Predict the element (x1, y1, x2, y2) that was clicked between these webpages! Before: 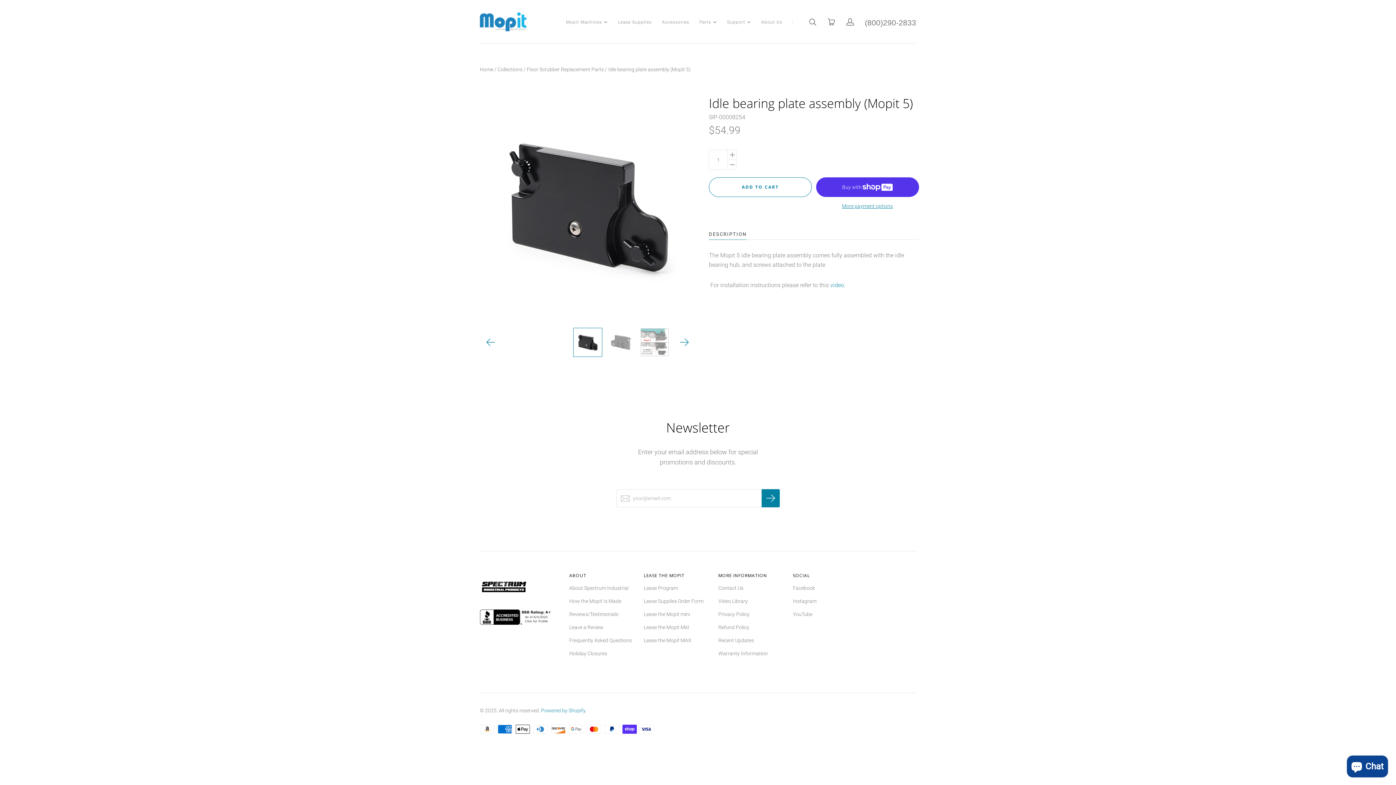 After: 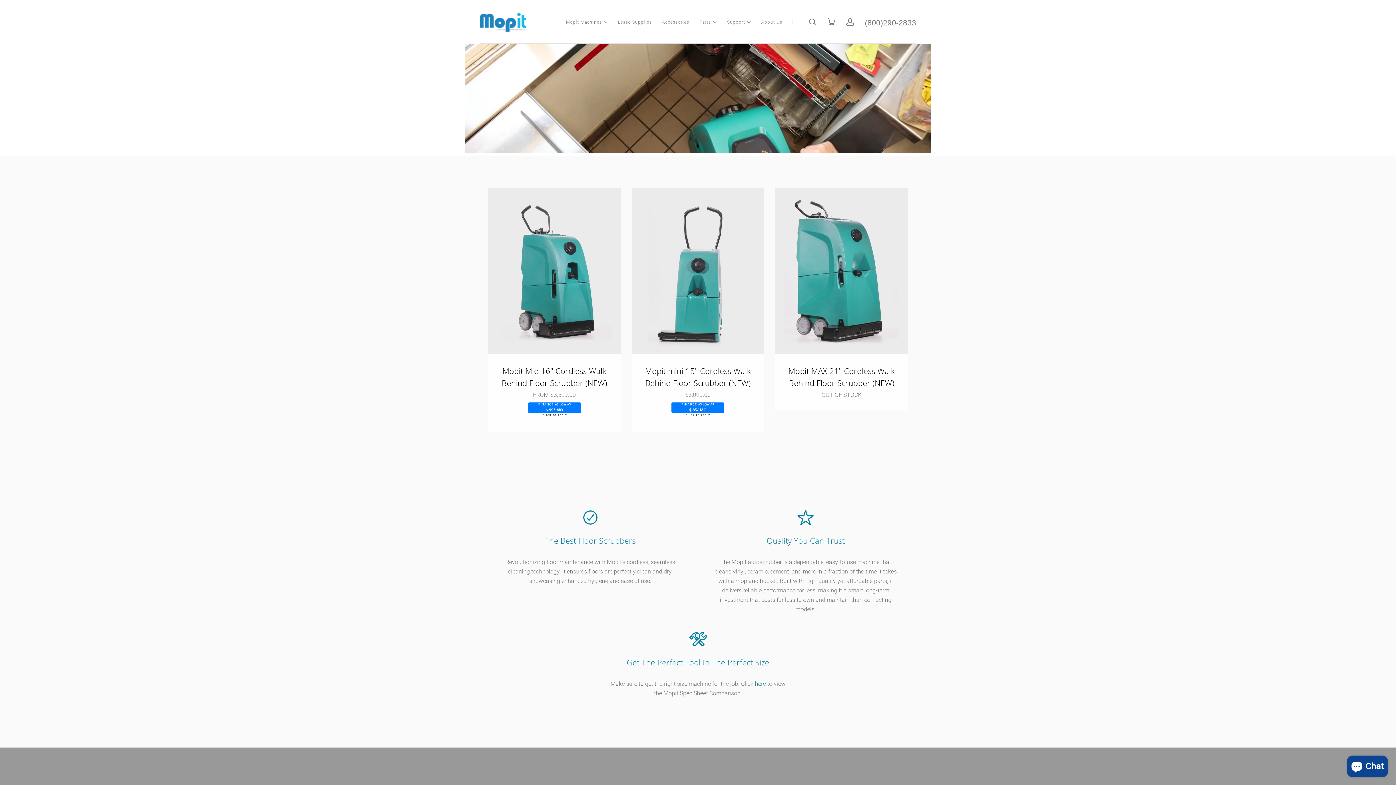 Action: bbox: (480, 573, 558, 609)